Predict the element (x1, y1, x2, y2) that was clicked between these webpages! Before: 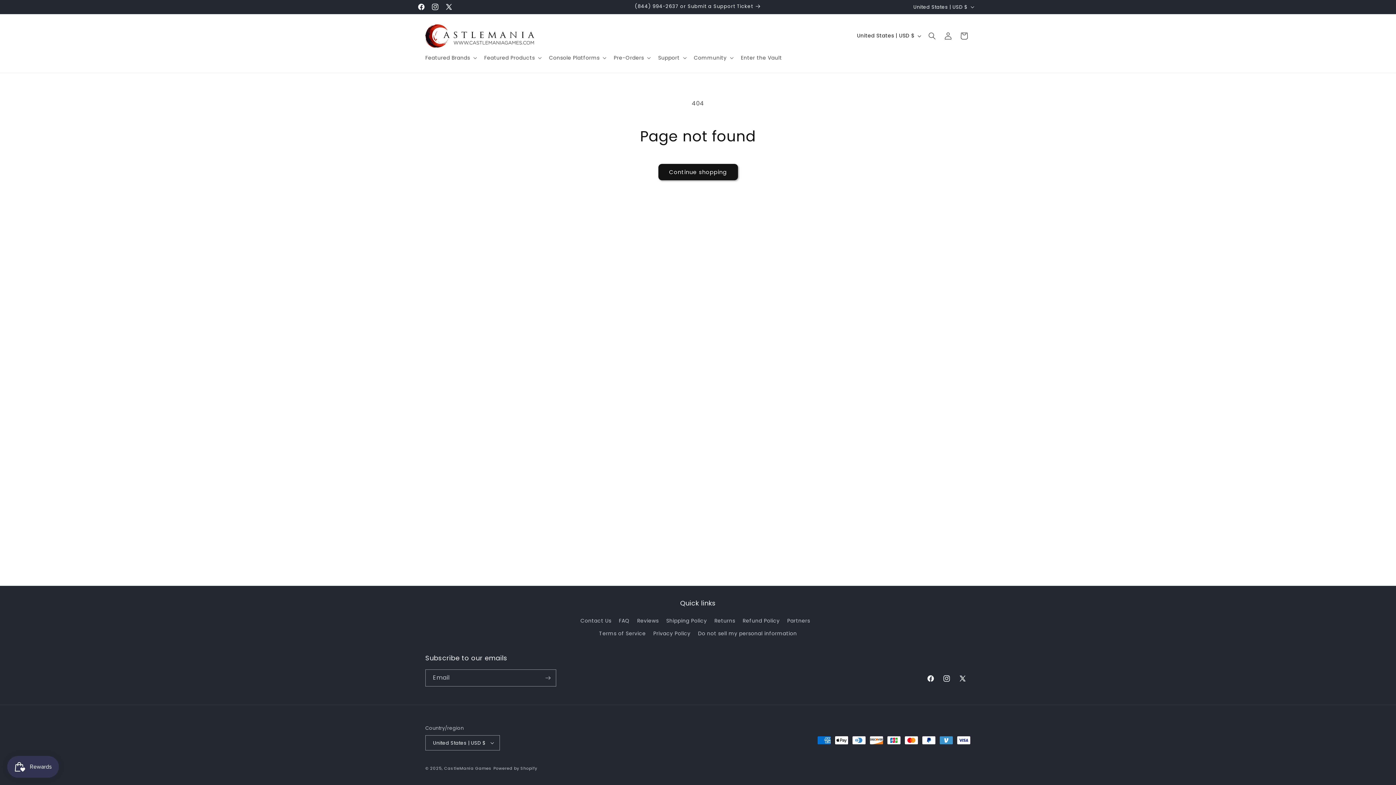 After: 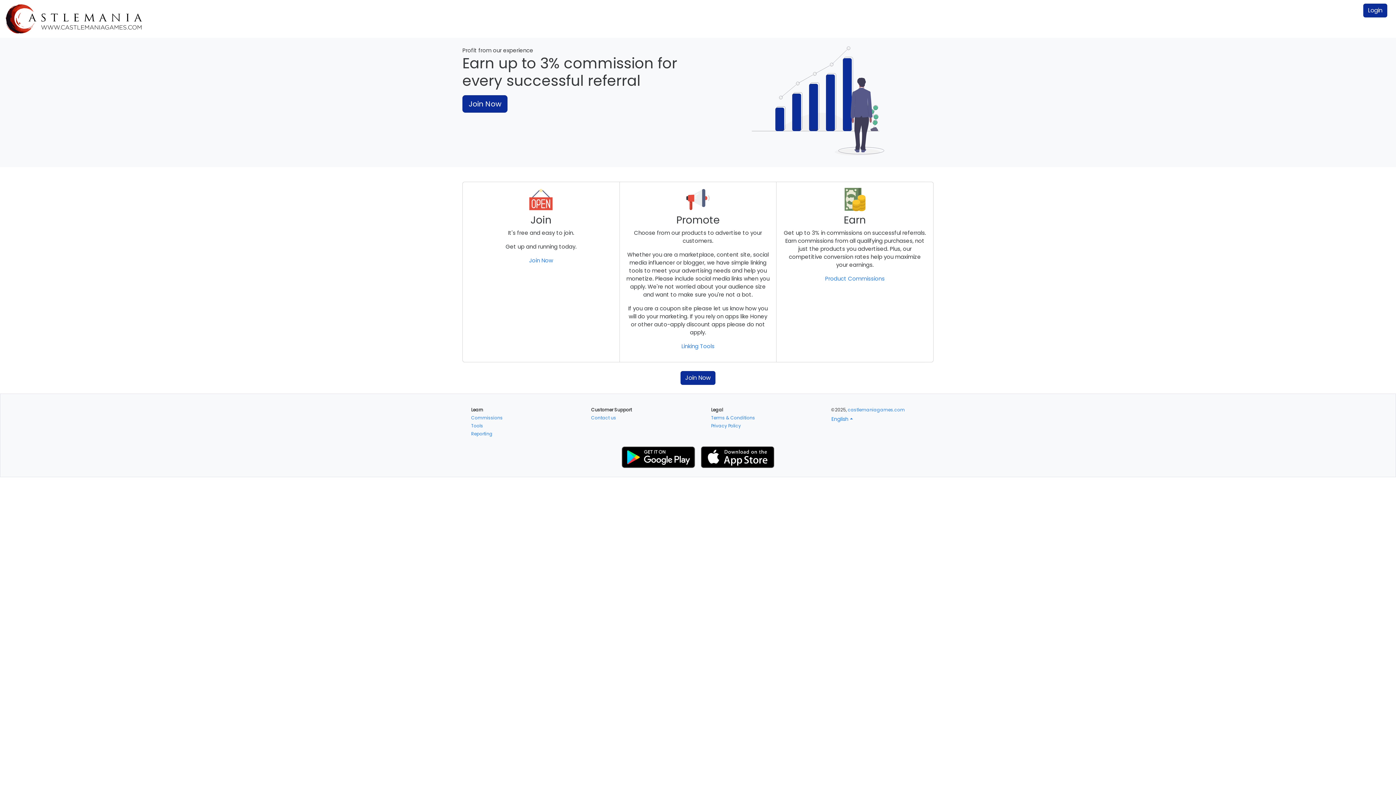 Action: bbox: (787, 614, 810, 627) label: Partners